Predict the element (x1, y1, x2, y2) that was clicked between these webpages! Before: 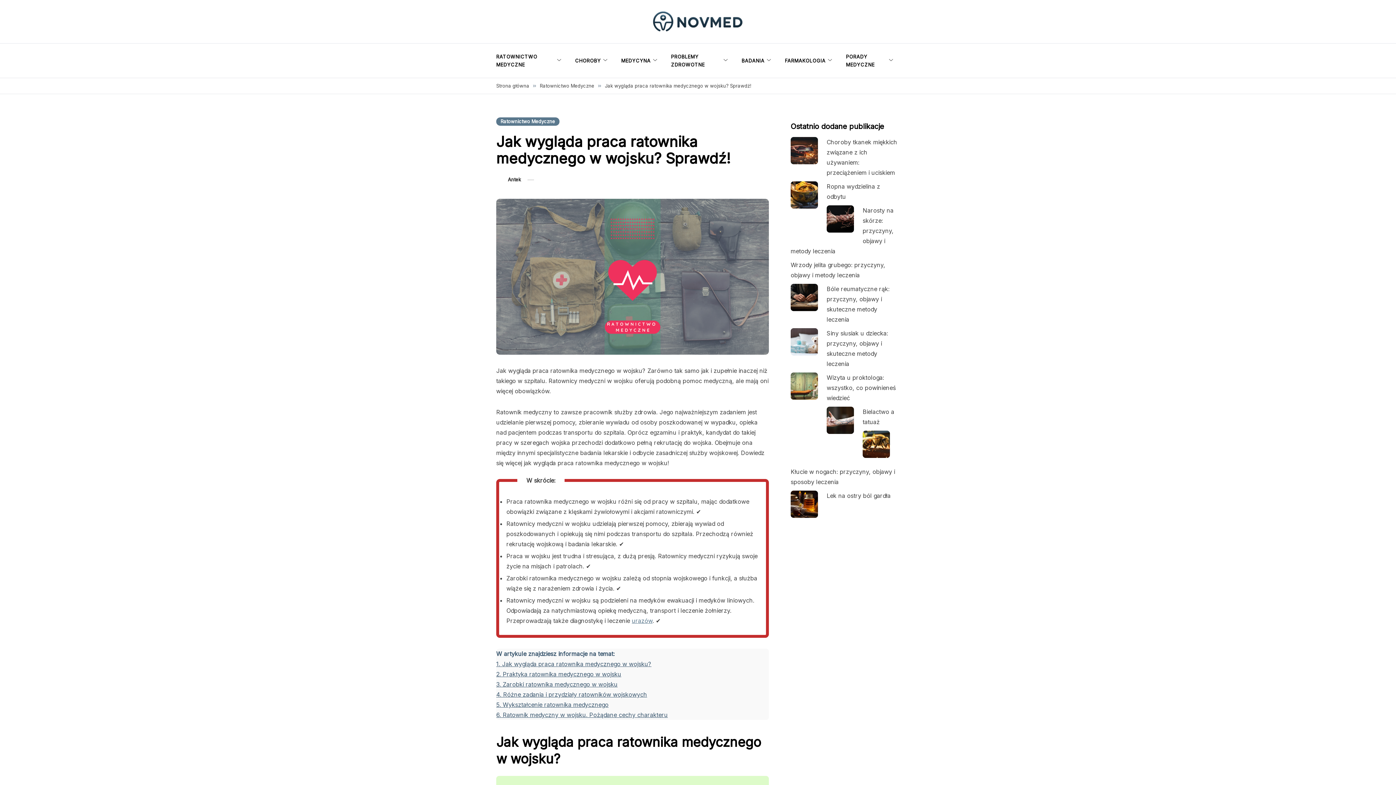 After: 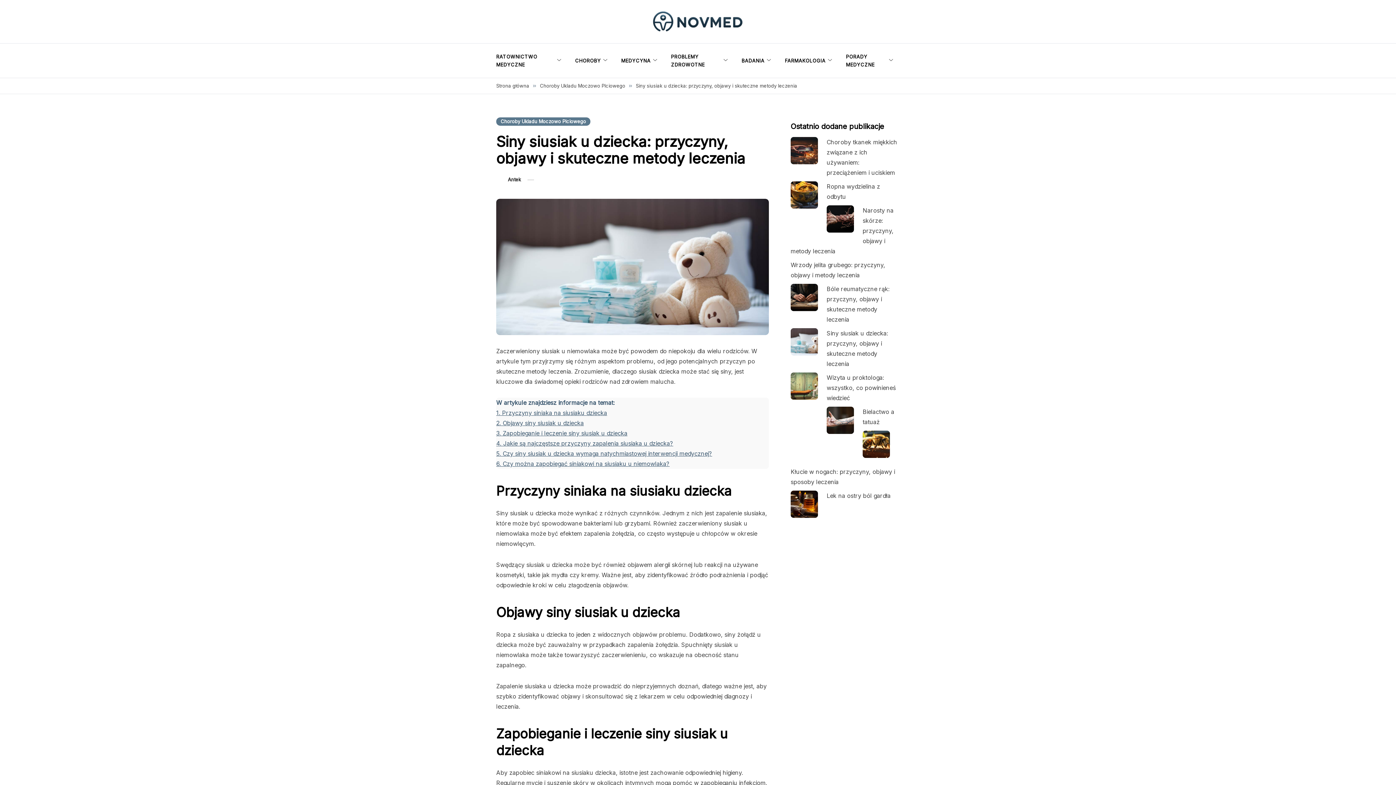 Action: label: Siny siusiak u dziecka: przyczyny, objawy i skuteczne metody leczenia bbox: (790, 329, 818, 337)